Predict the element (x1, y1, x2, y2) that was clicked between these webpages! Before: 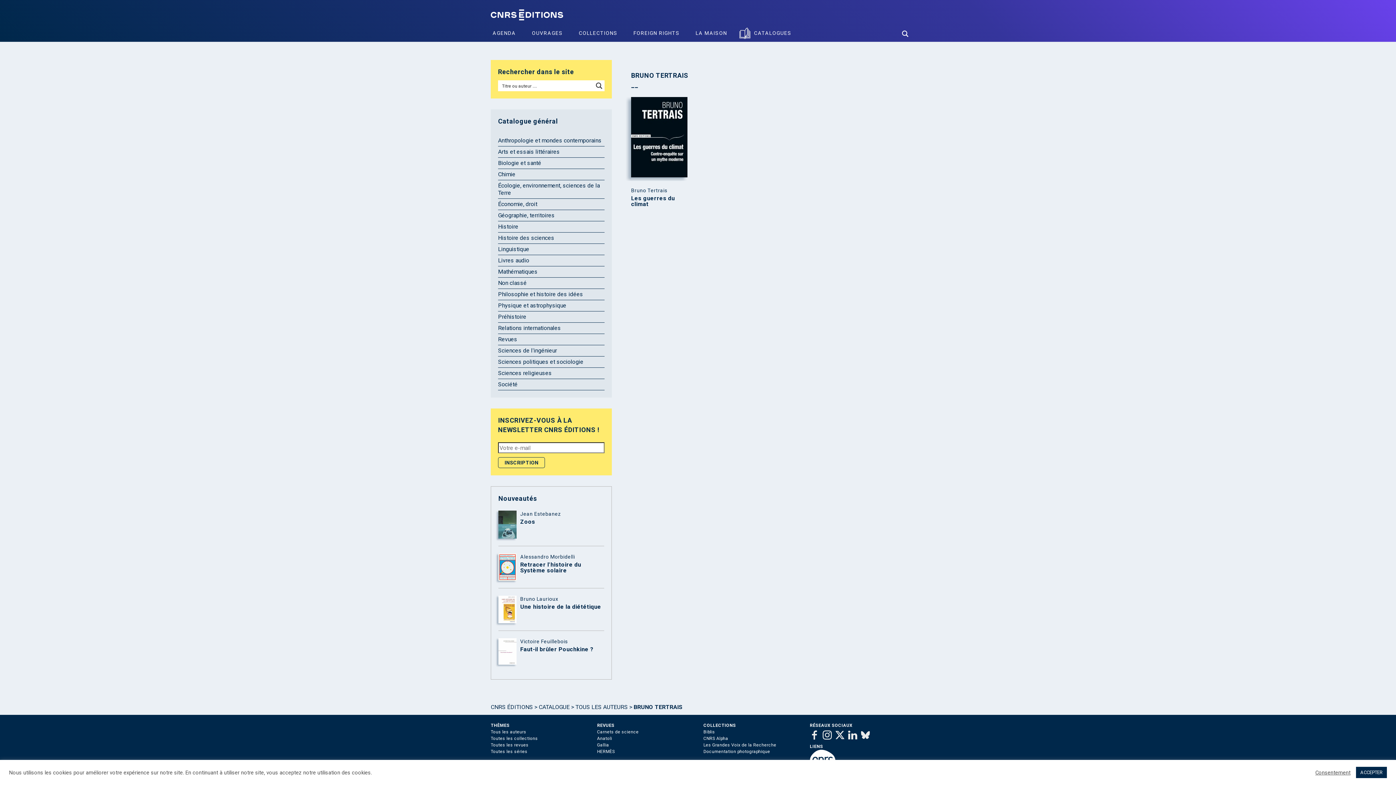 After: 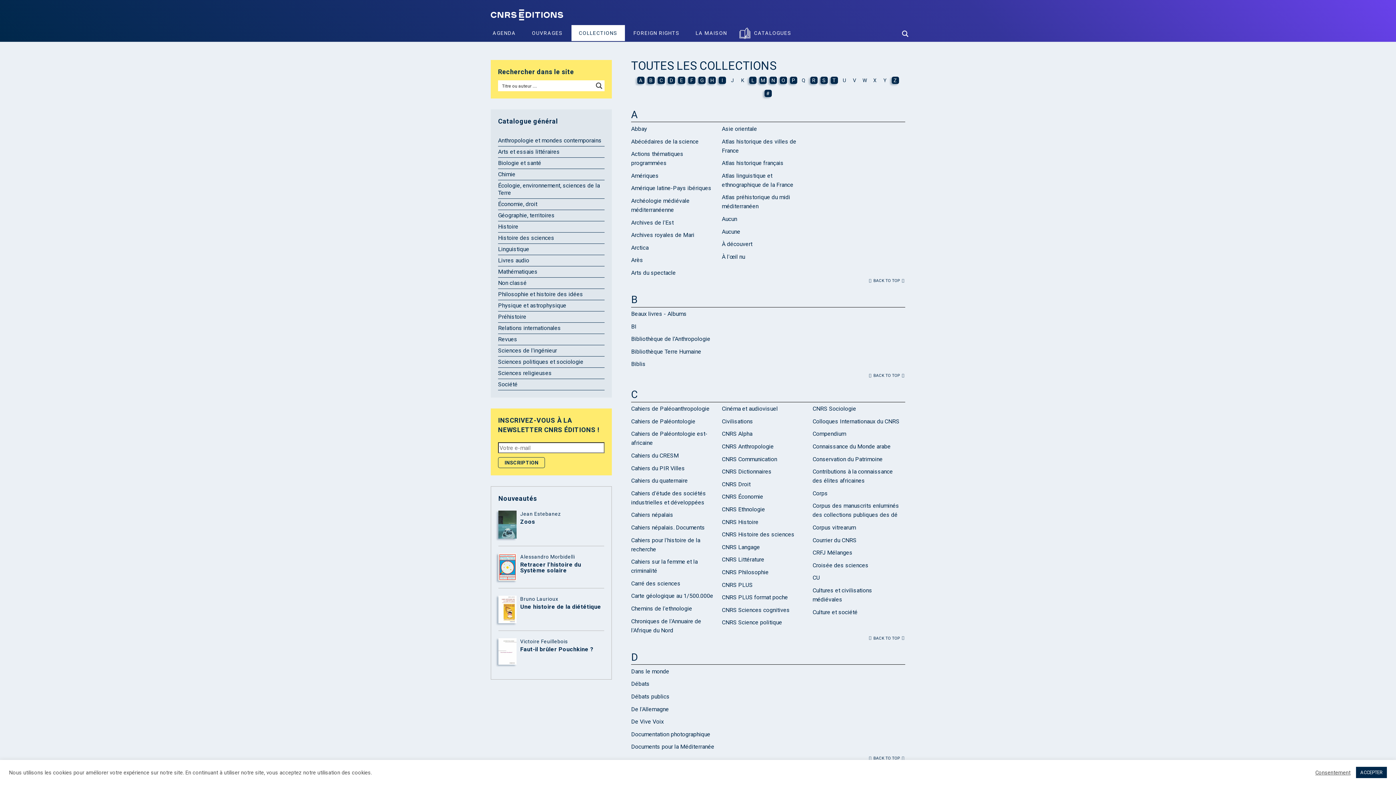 Action: bbox: (490, 736, 538, 741) label: Toutes les collections